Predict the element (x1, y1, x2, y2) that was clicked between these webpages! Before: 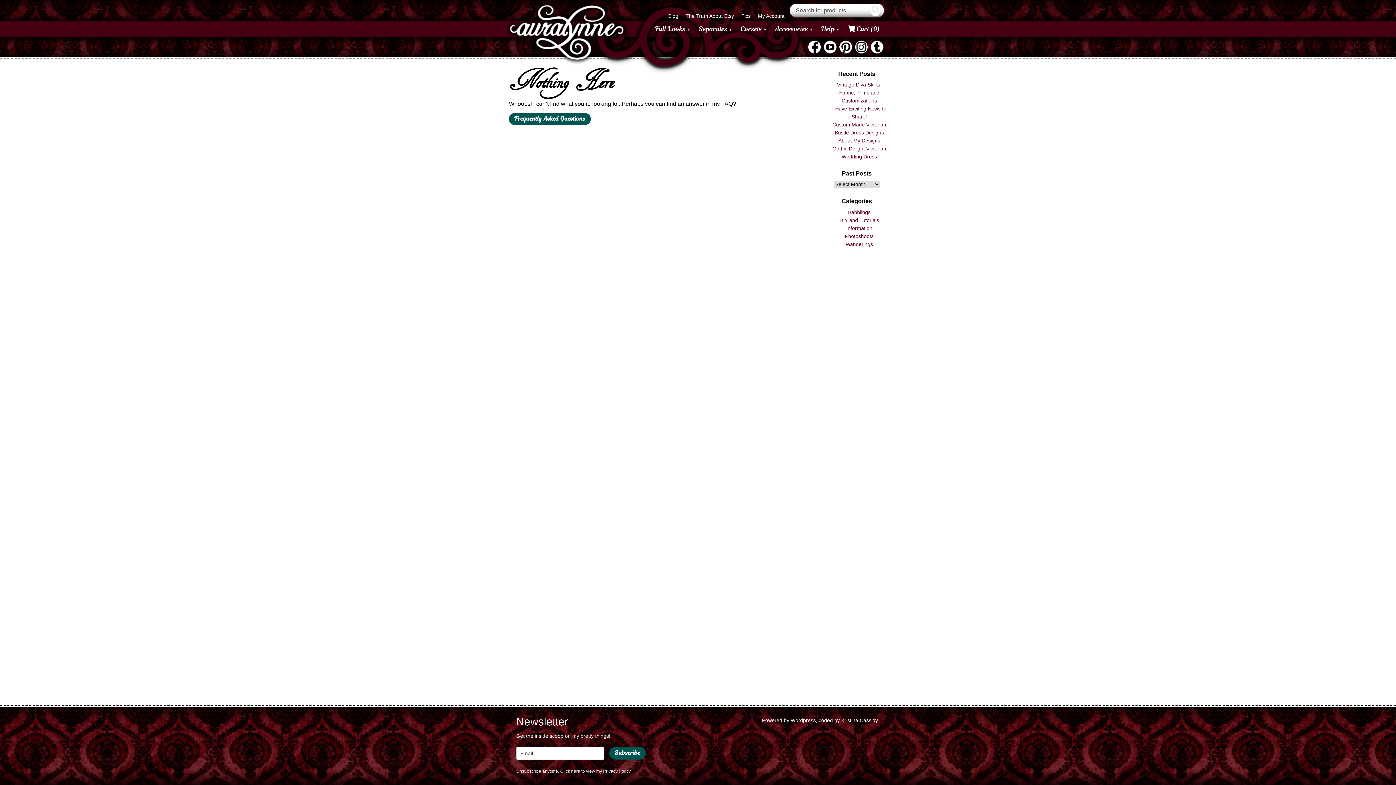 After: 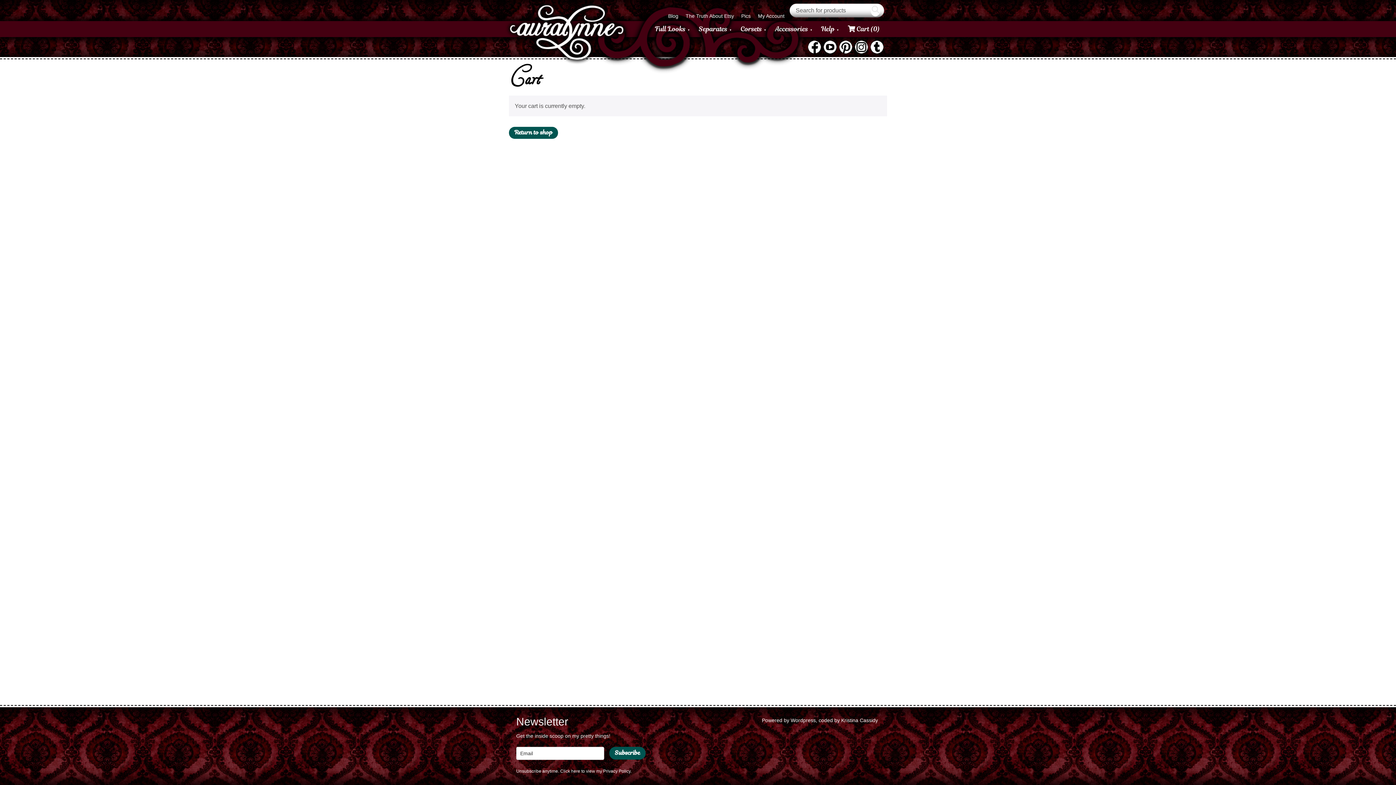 Action: label:  Cart (0) bbox: (848, 21, 887, 37)